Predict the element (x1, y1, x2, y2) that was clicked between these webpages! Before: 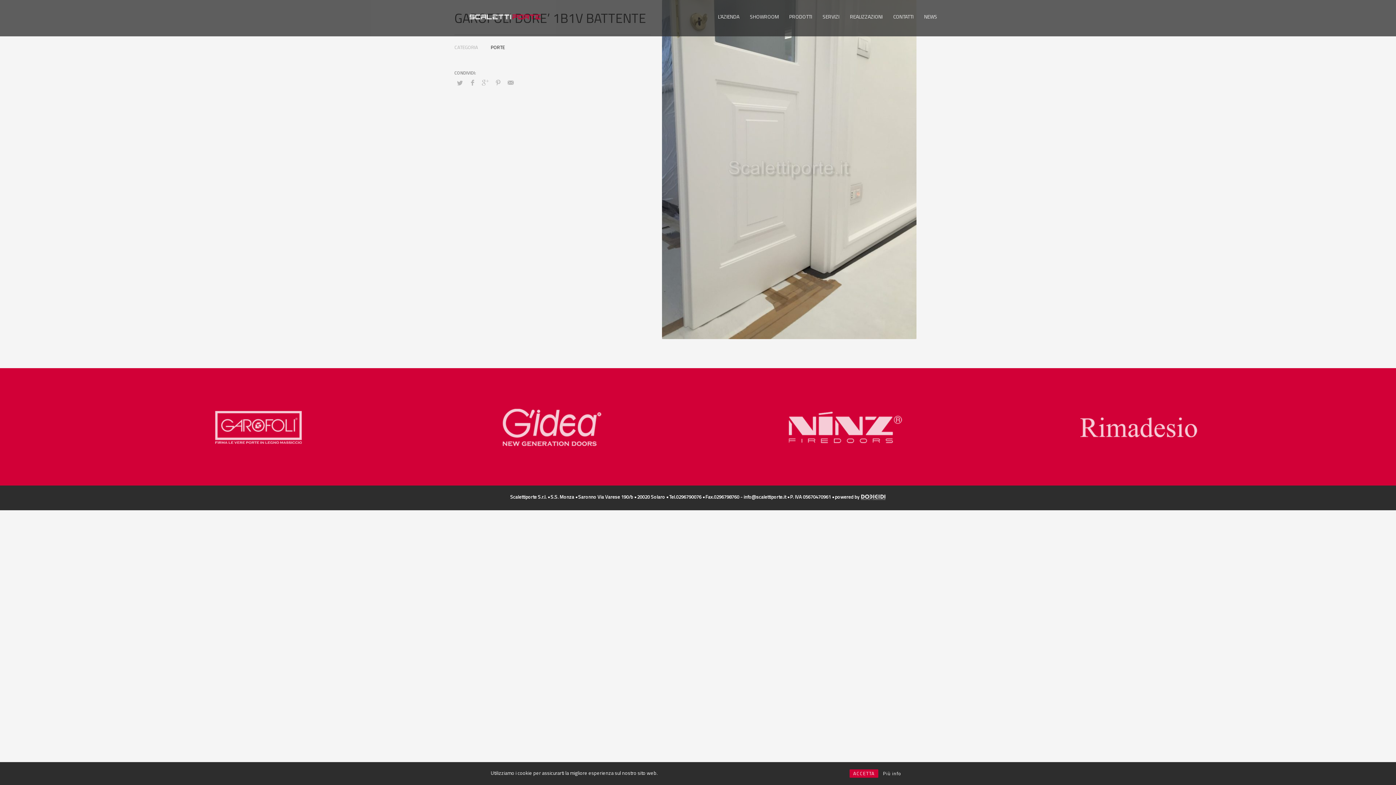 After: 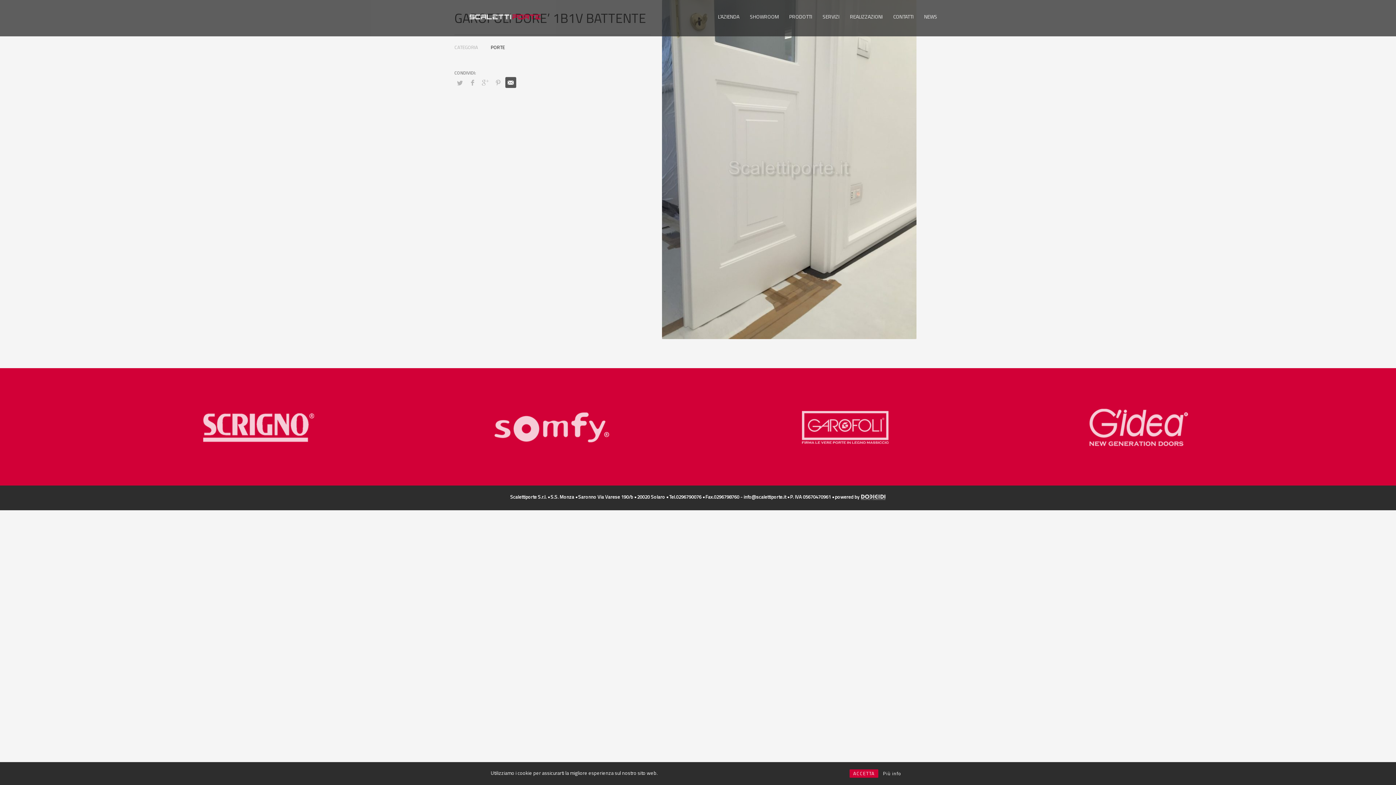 Action: bbox: (505, 77, 516, 88)